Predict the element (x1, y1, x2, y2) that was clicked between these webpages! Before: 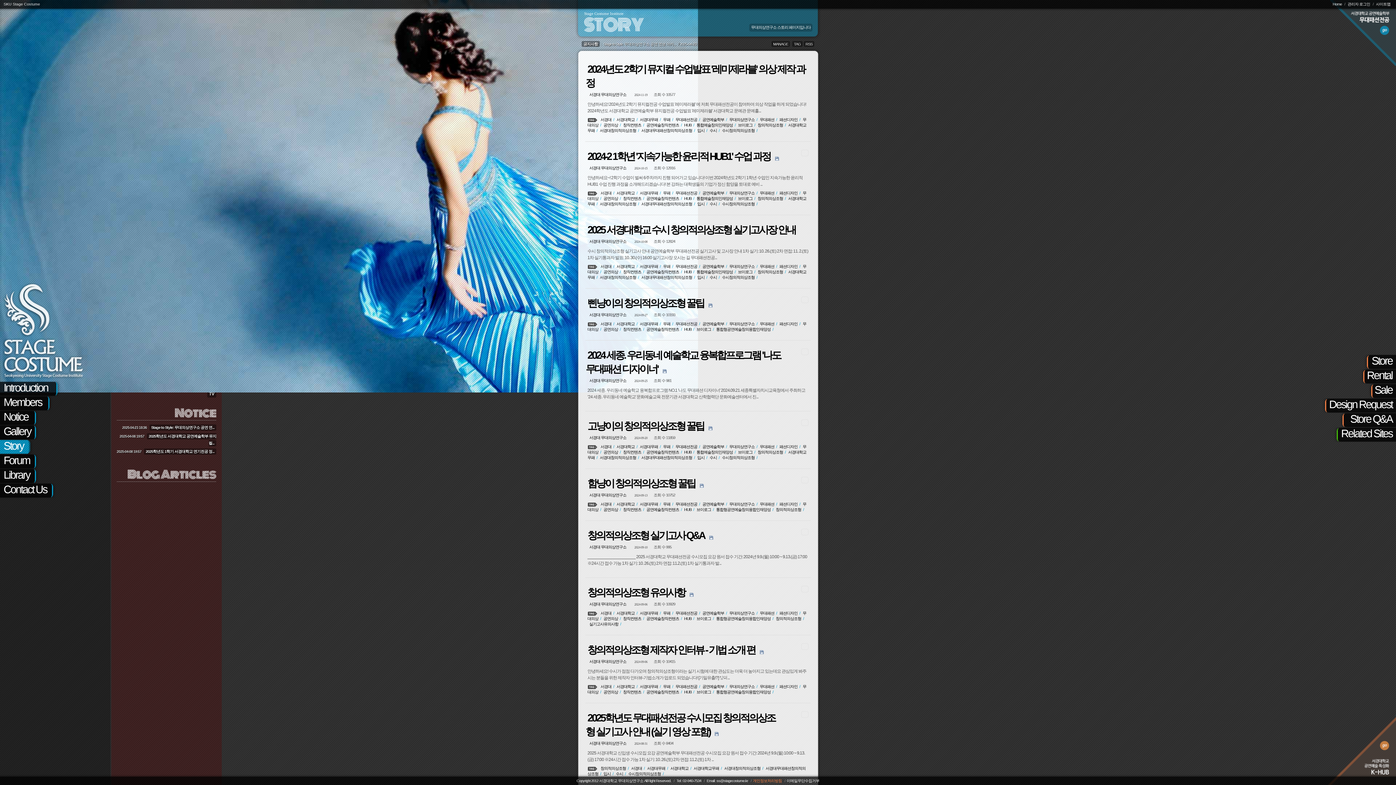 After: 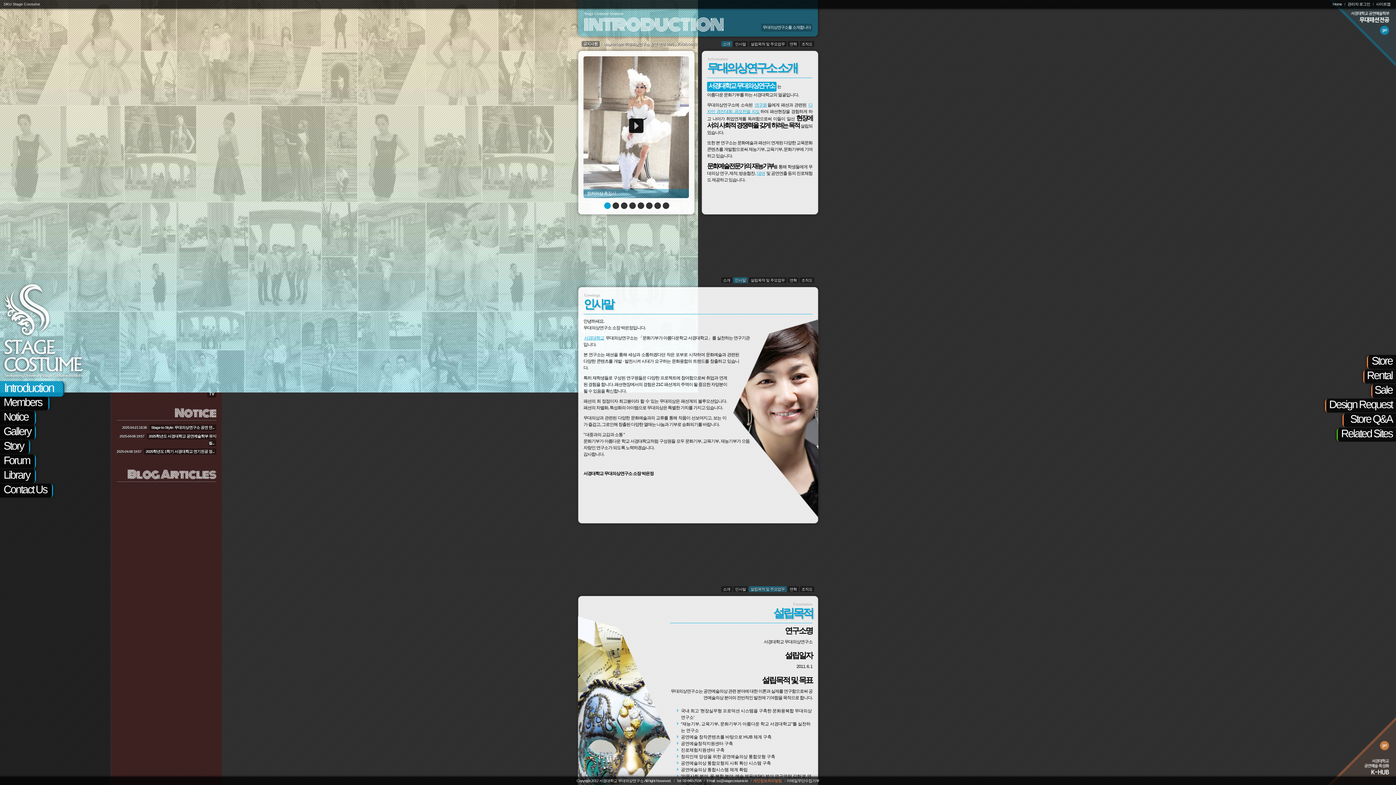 Action: bbox: (0, 381, 74, 396) label: Introduction